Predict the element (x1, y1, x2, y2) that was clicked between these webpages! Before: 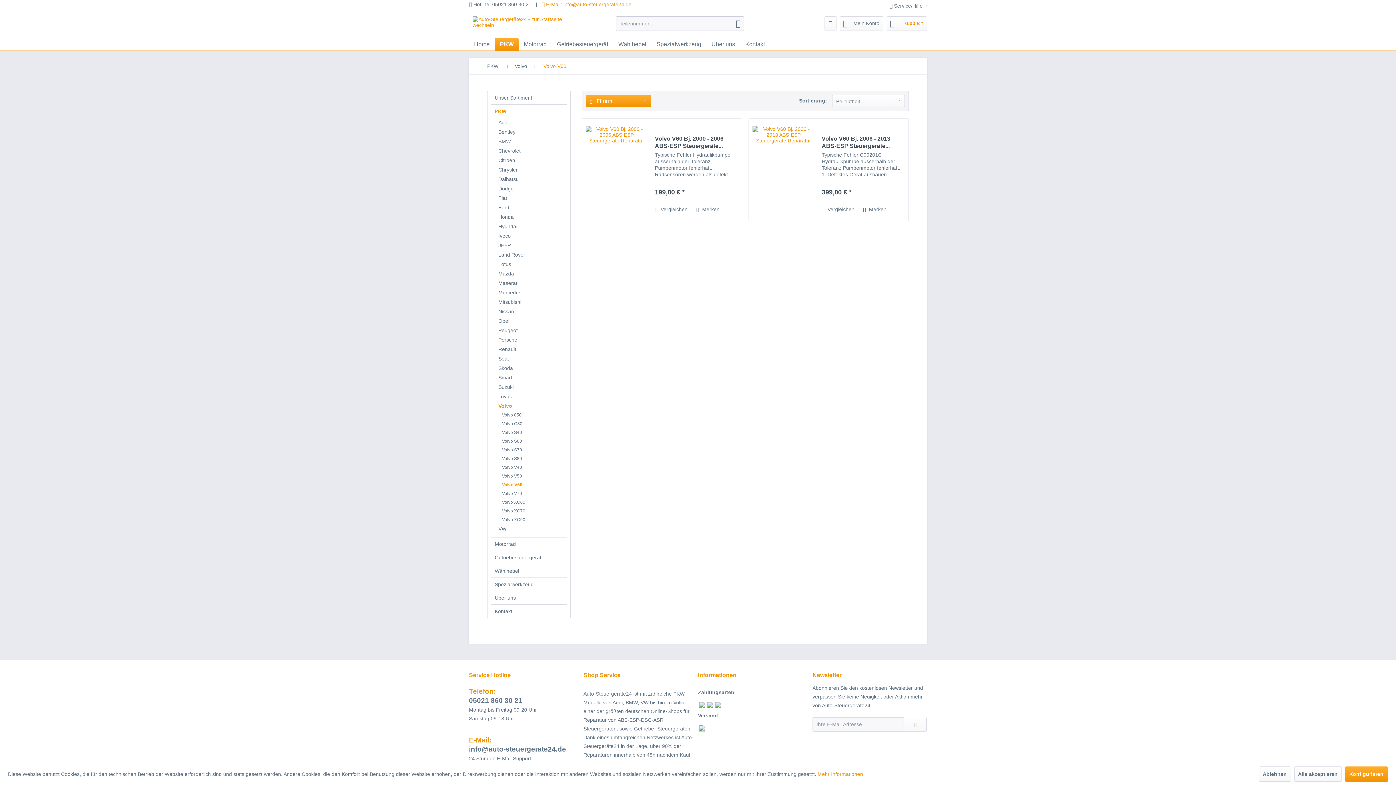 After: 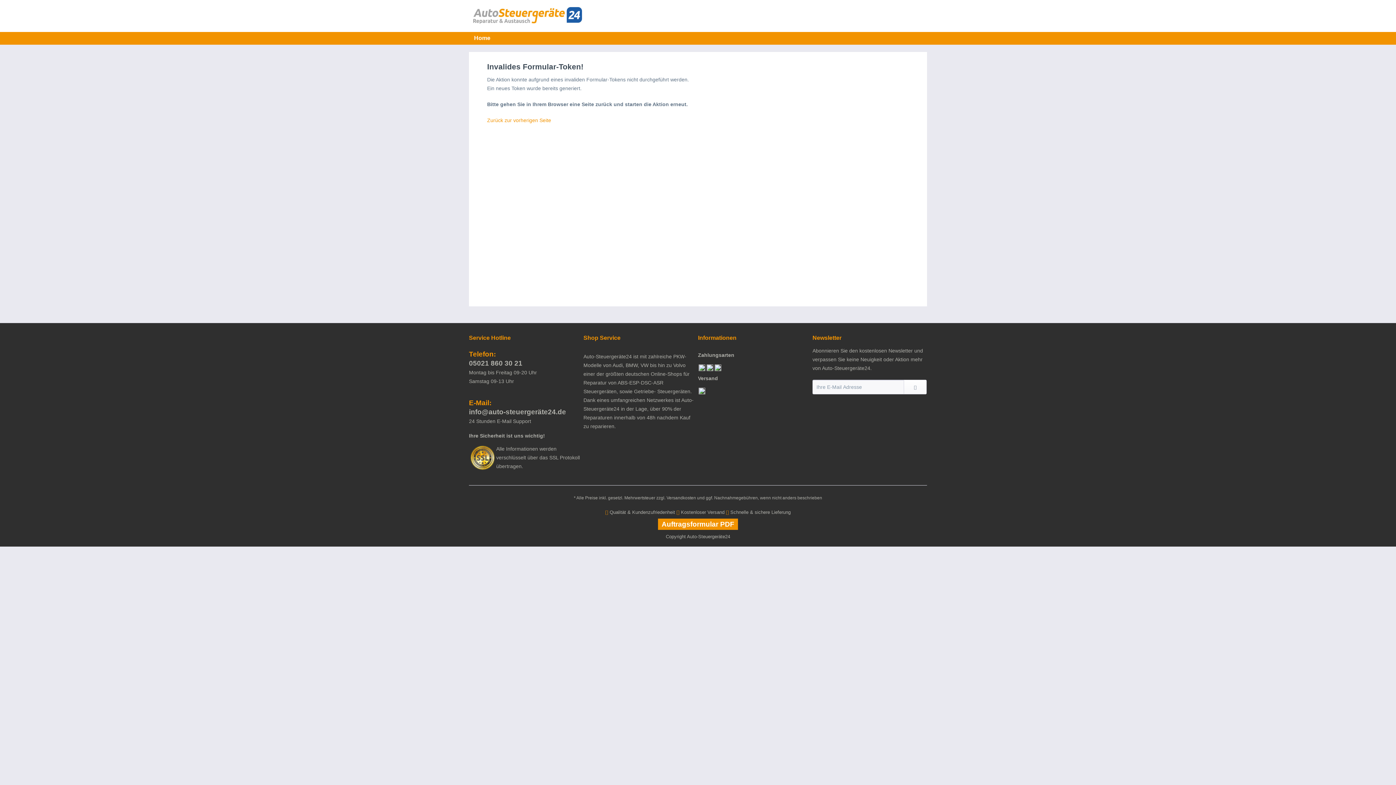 Action: bbox: (904, 717, 926, 732)